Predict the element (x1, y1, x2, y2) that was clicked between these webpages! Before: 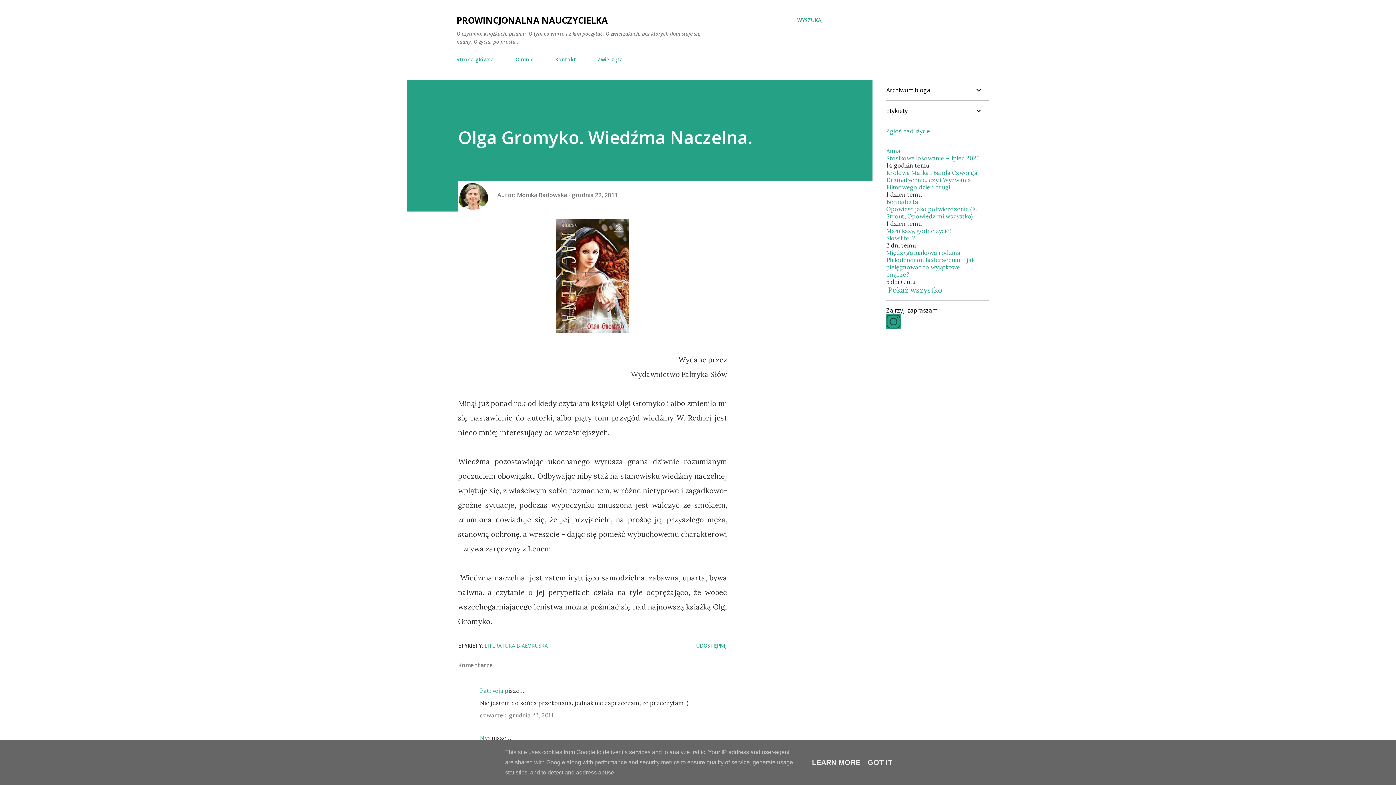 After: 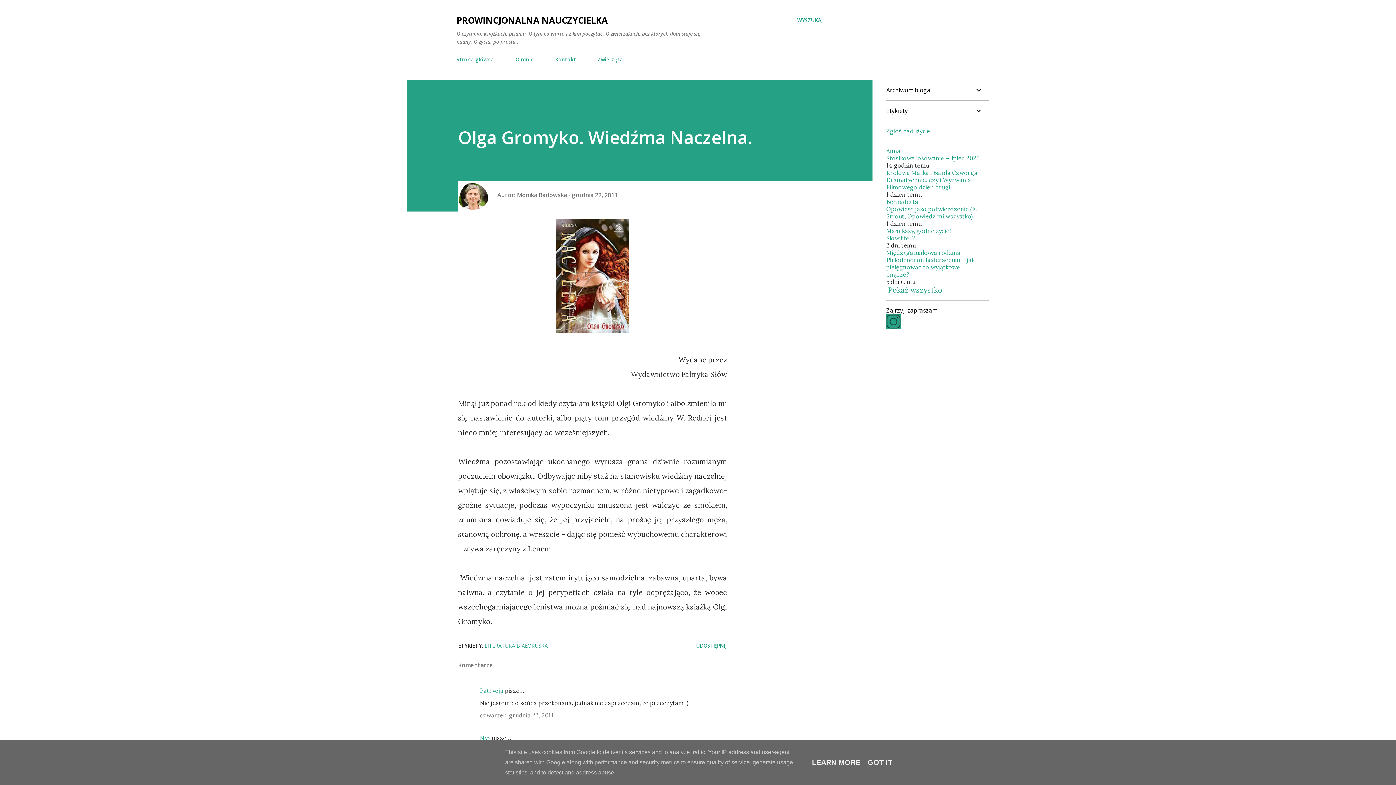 Action: label: Opowieść jako potwierdzenie (E. Strout, Opowiedz mi wszystko) bbox: (886, 205, 977, 220)